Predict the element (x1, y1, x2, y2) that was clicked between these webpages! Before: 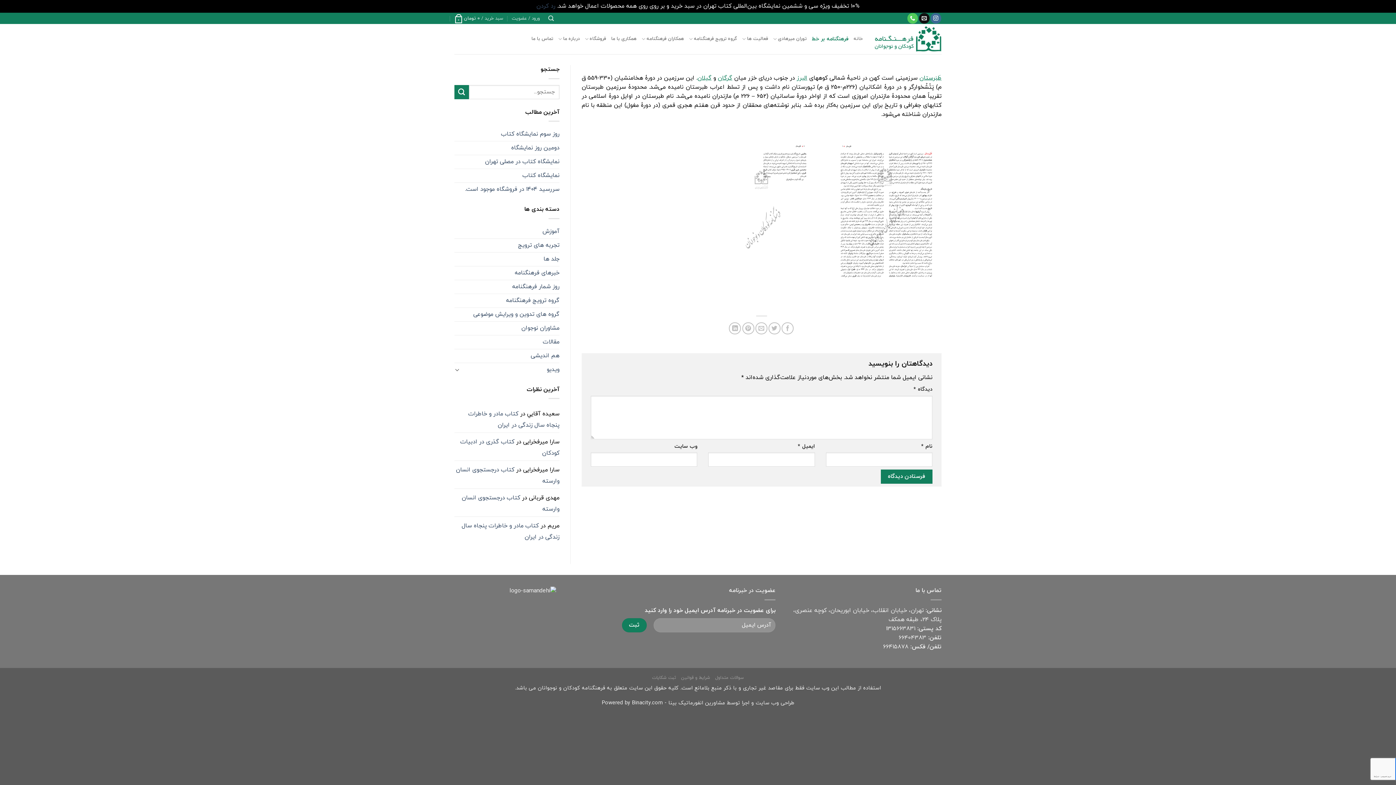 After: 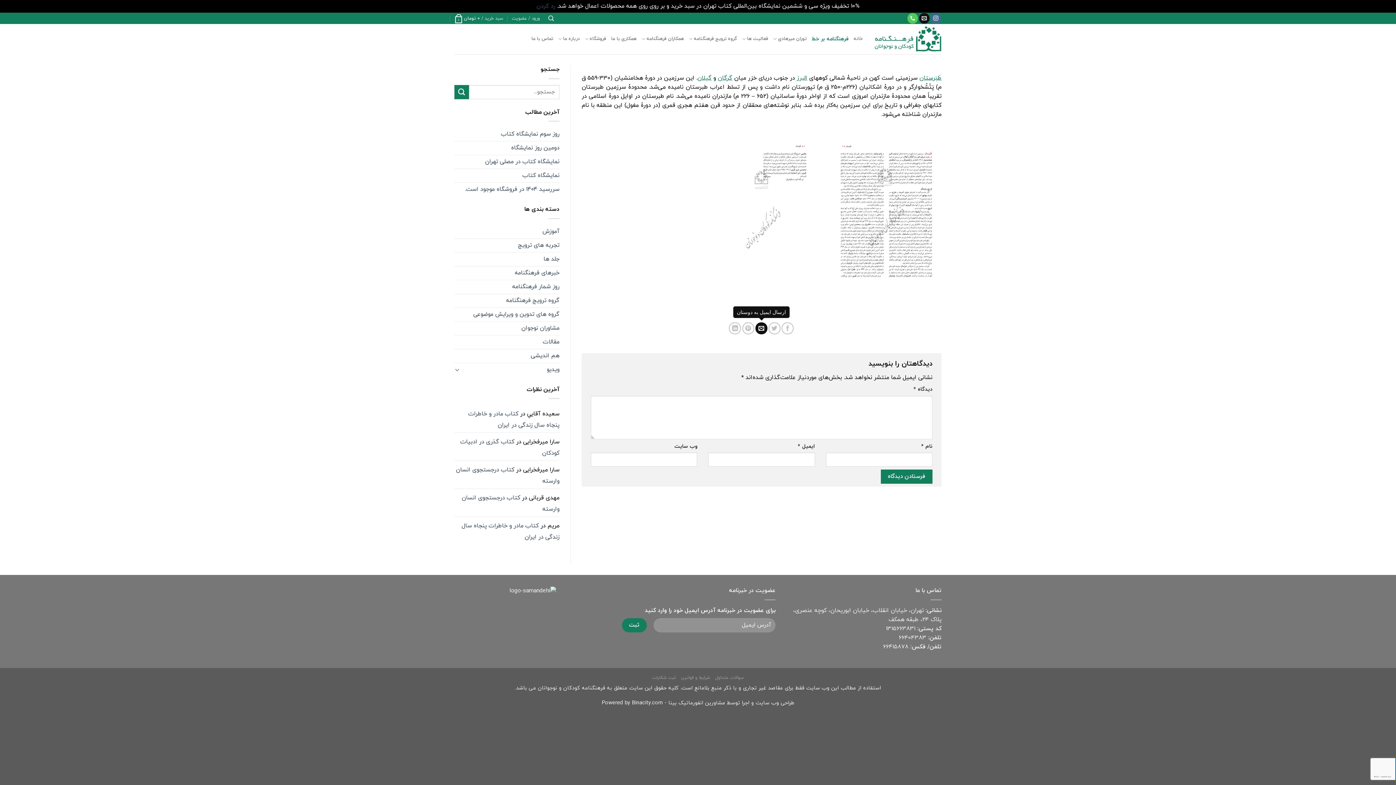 Action: bbox: (755, 322, 767, 334) label: ارسال ایمیل به دوستان